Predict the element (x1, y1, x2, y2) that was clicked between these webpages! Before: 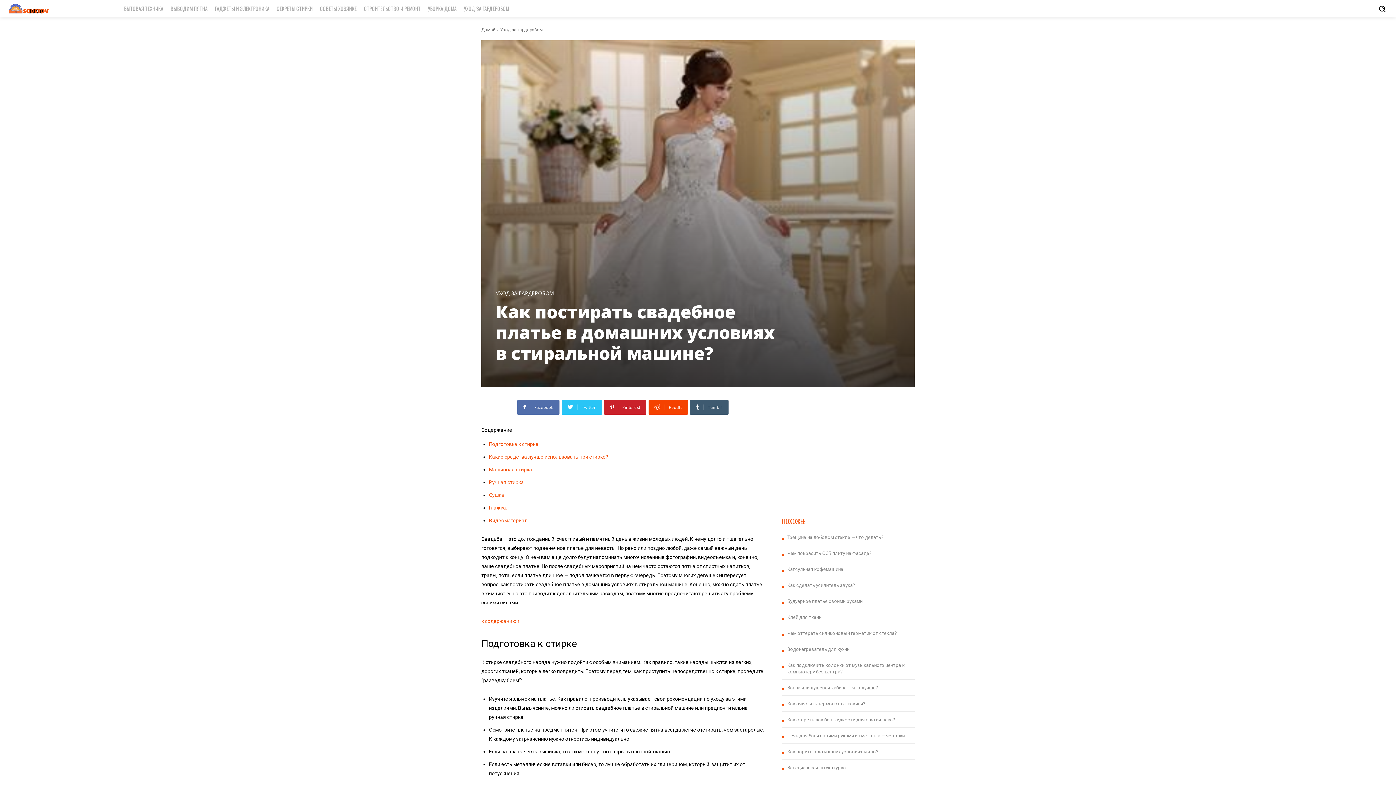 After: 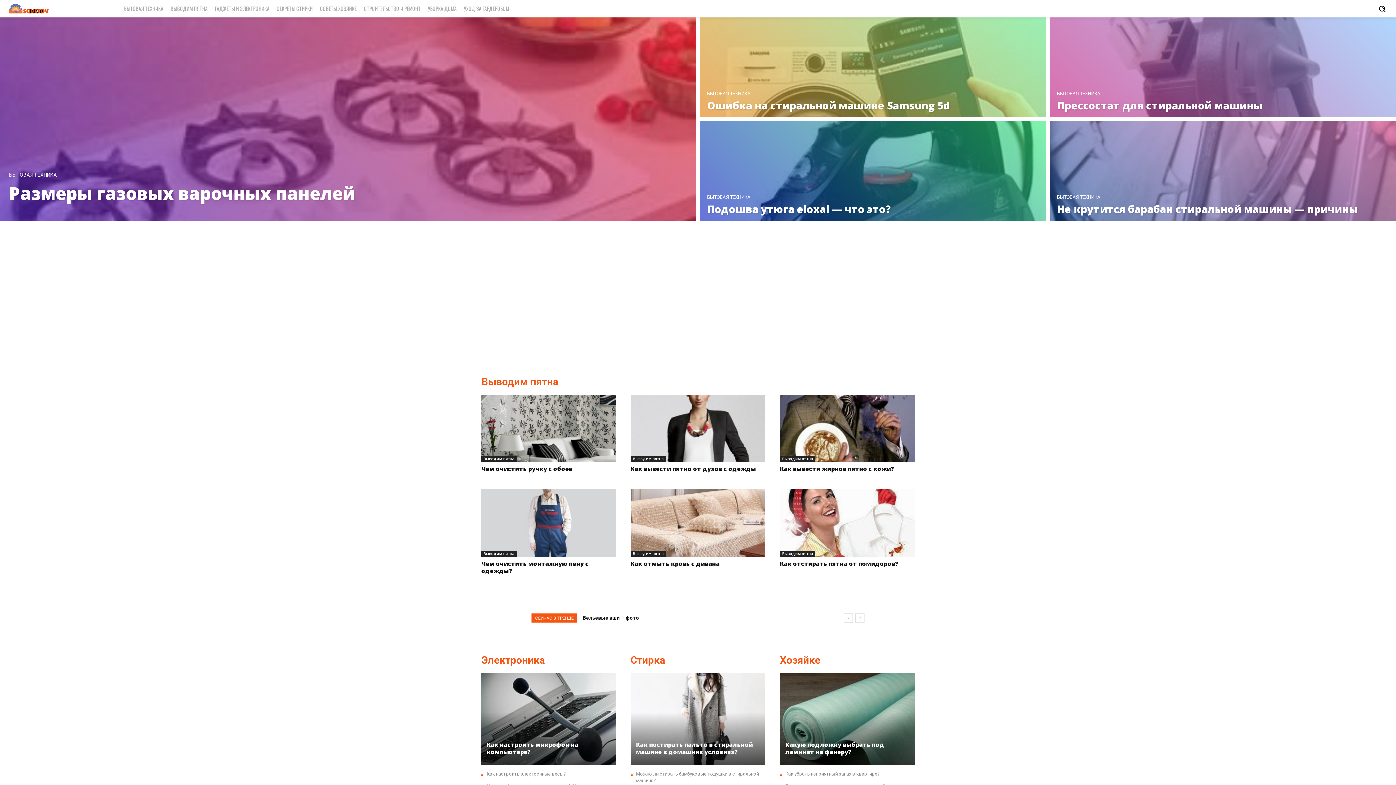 Action: label: Домой bbox: (481, 27, 495, 32)